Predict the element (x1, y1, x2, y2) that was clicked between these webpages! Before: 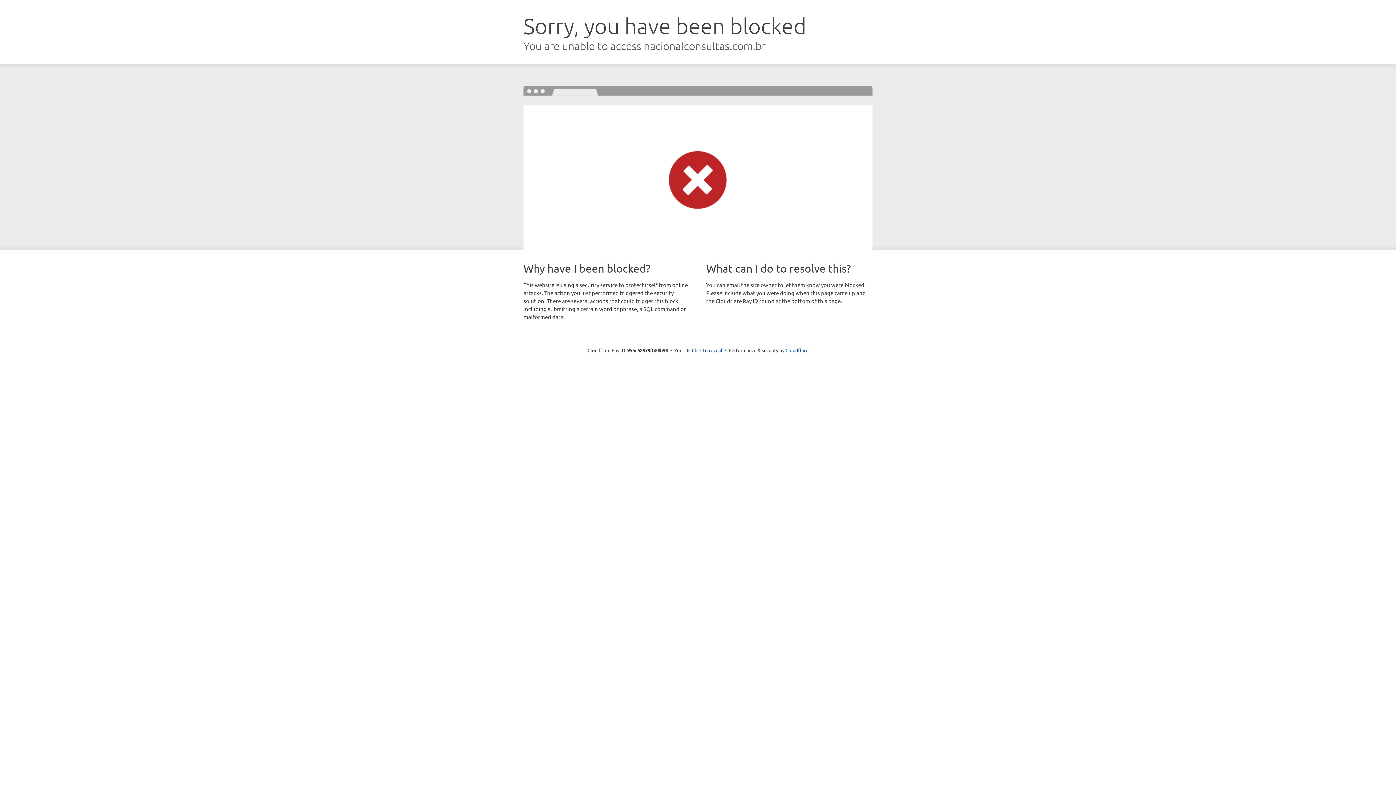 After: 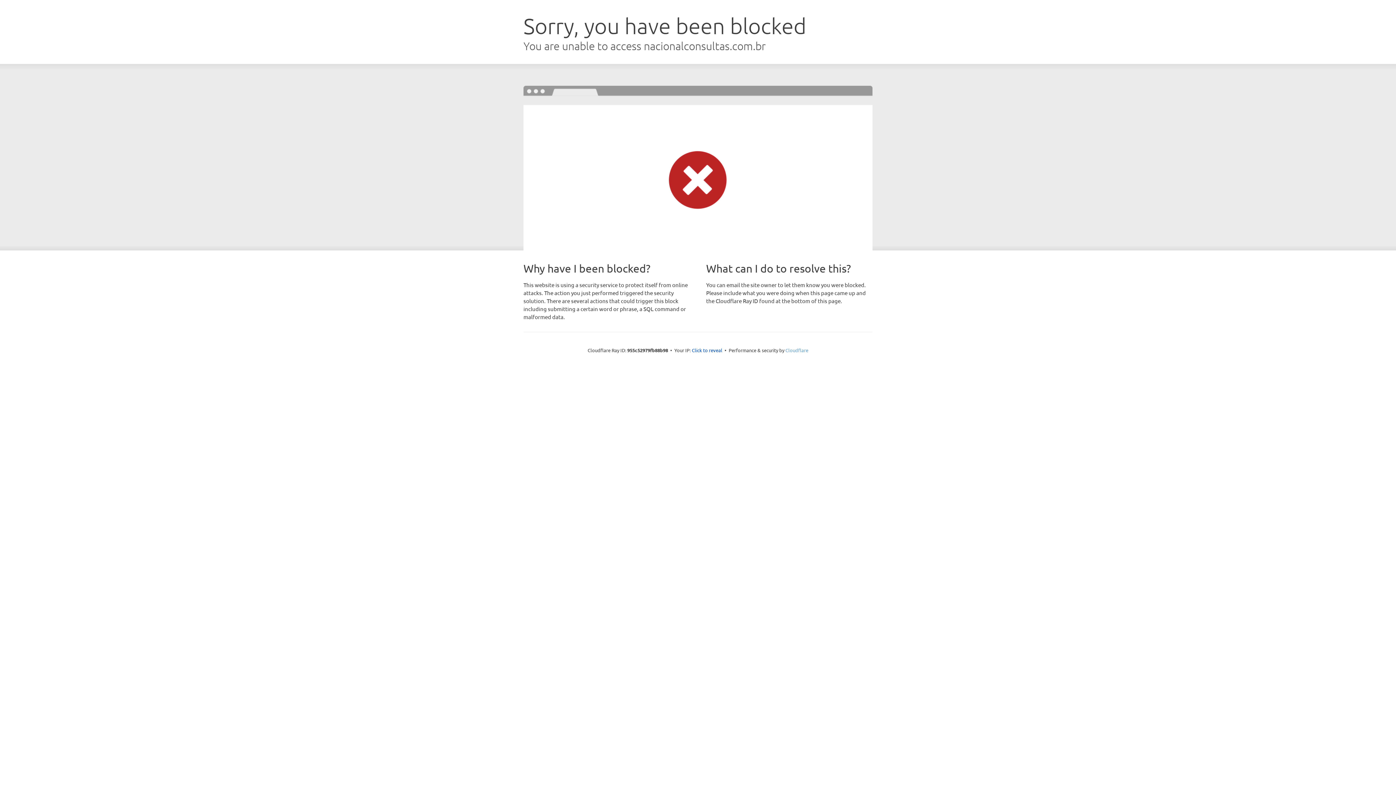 Action: bbox: (785, 347, 808, 353) label: Cloudflare